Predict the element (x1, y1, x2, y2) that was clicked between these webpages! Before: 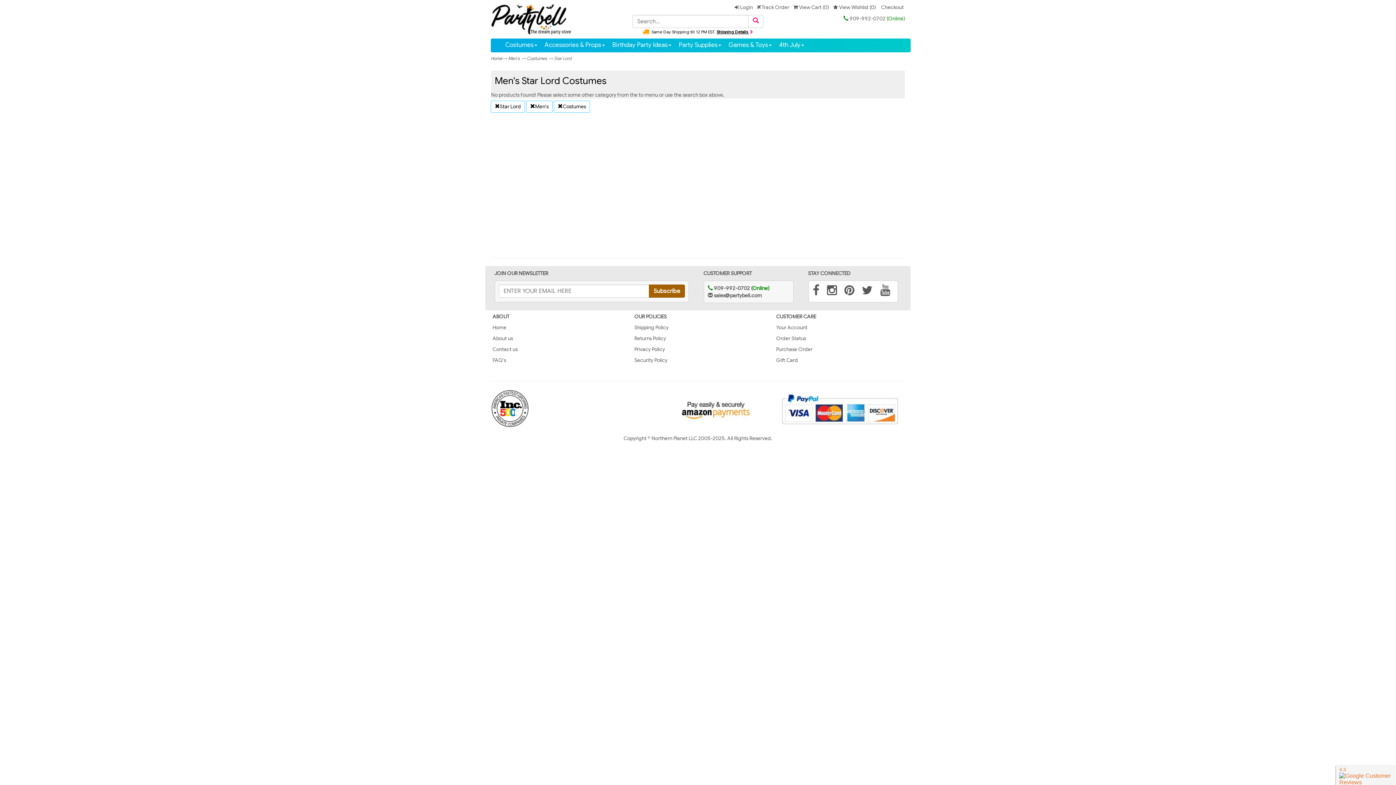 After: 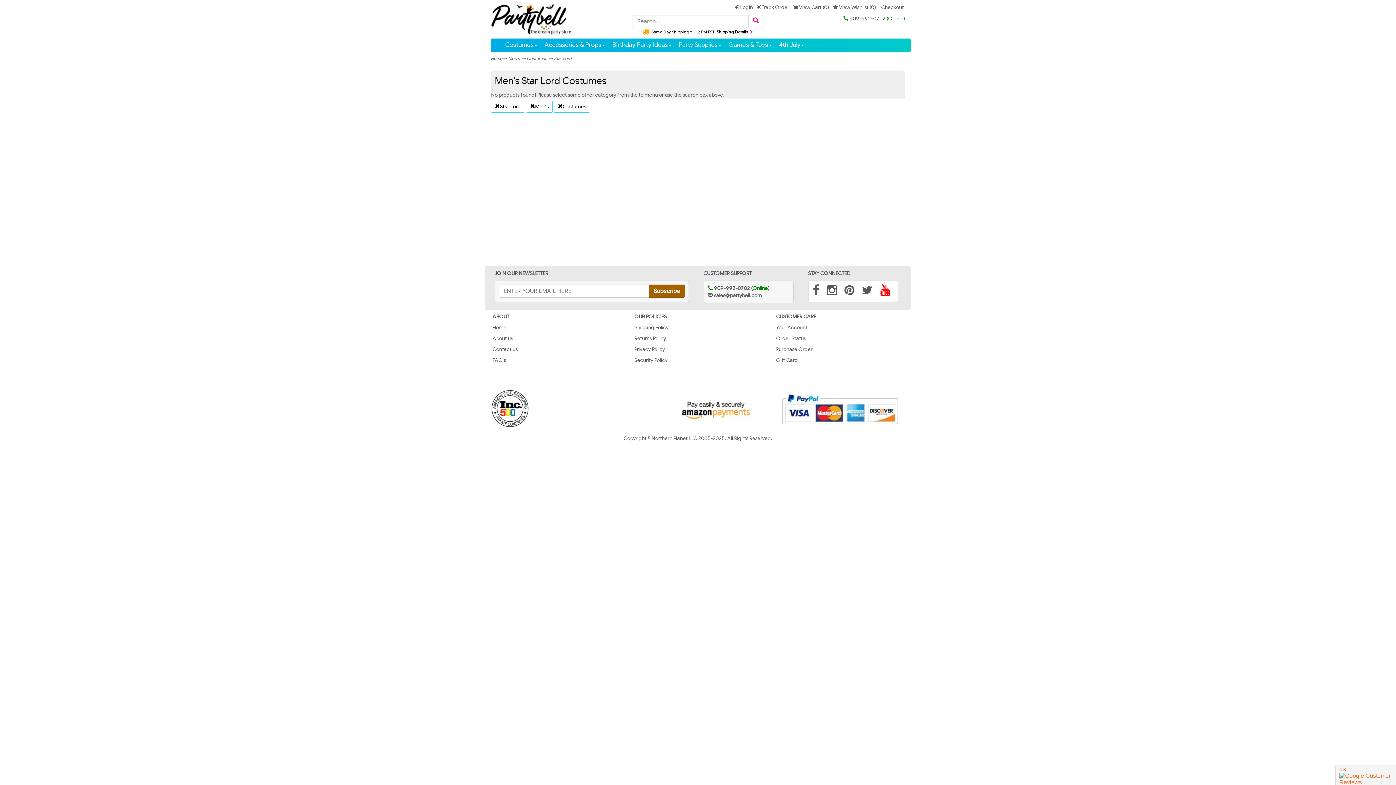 Action: bbox: (880, 289, 890, 296)